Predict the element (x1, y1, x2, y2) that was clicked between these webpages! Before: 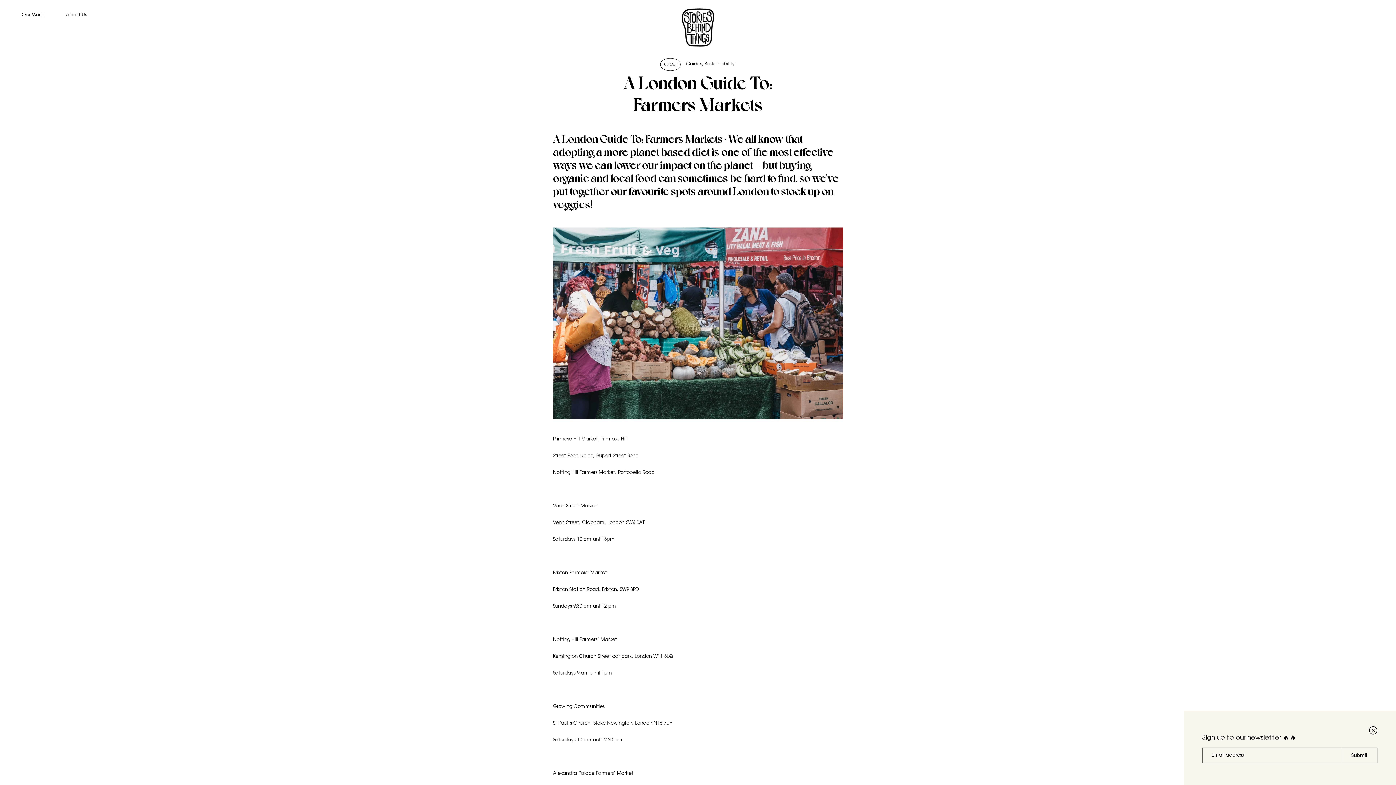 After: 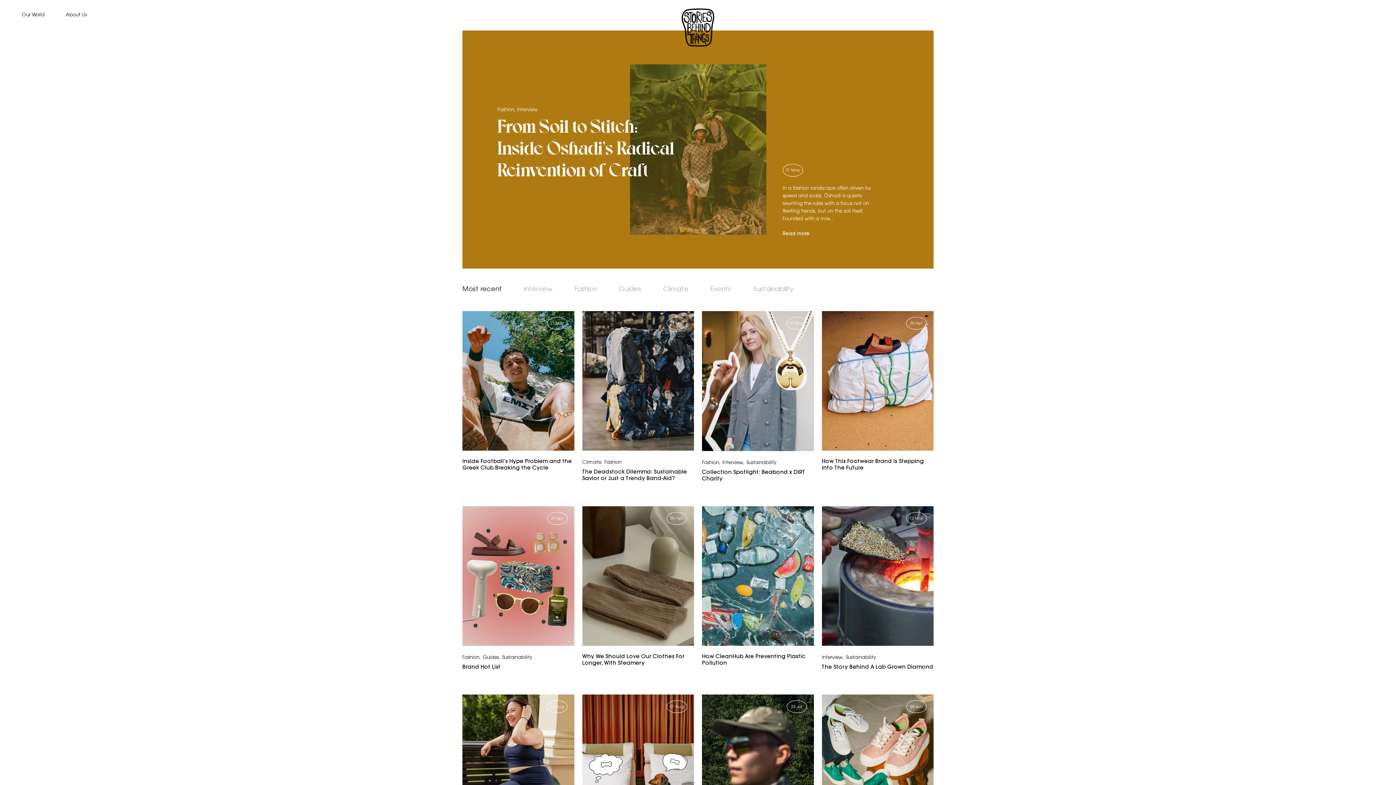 Action: bbox: (18, 0, 47, 30) label: Our World